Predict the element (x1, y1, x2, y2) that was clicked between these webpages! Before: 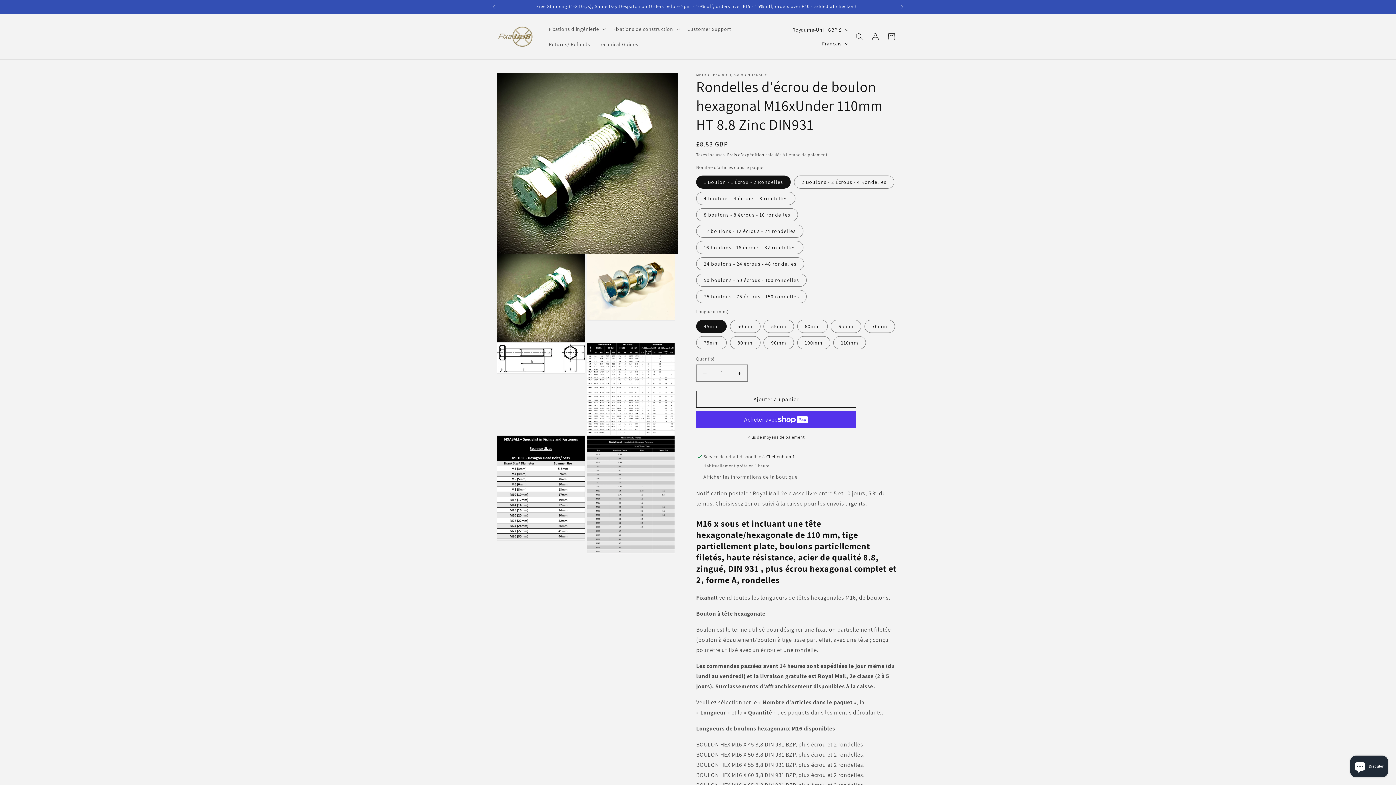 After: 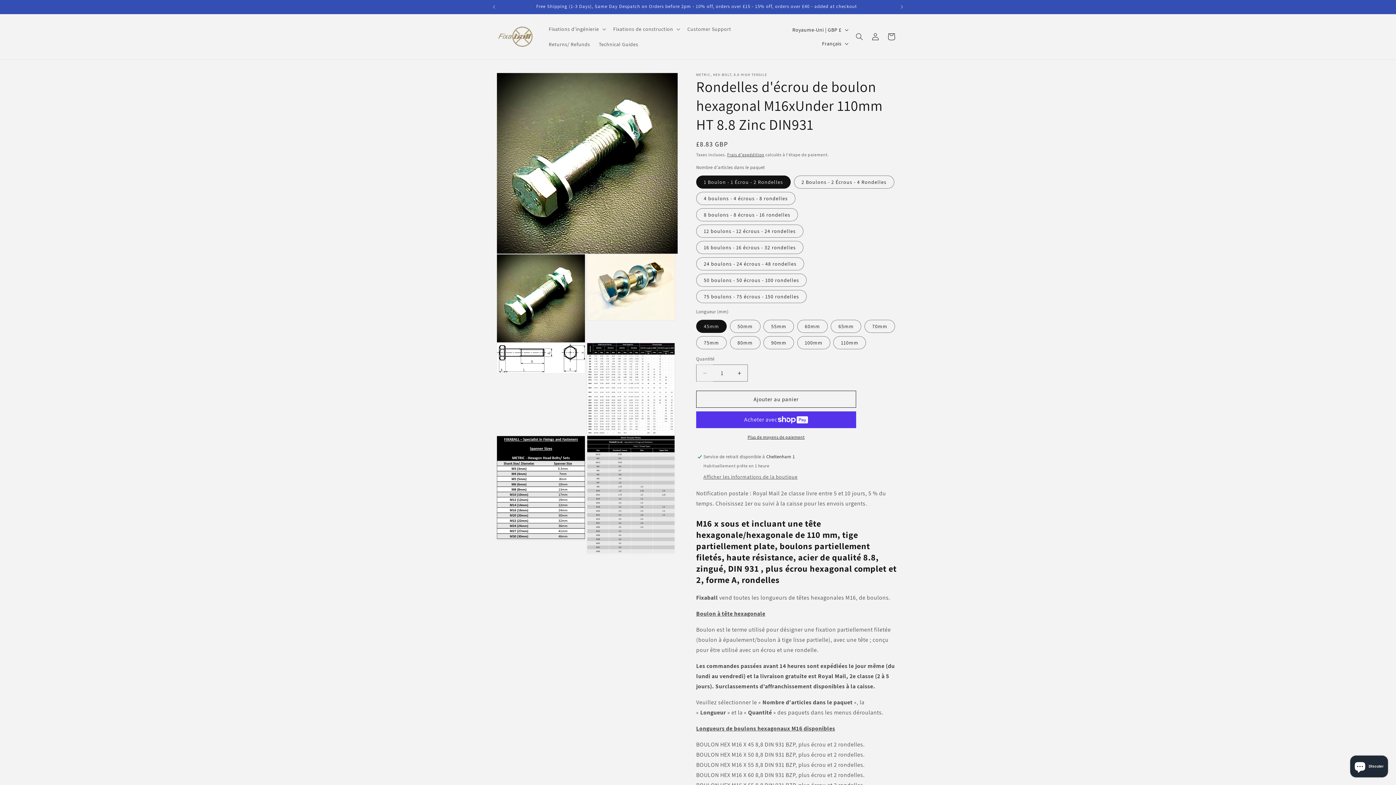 Action: bbox: (696, 364, 713, 381) label: Réduire la quantité de Rondelles d&#39;écrou de boulon hexagonal M16xUnder 110mm HT 8.8 Zinc DIN931